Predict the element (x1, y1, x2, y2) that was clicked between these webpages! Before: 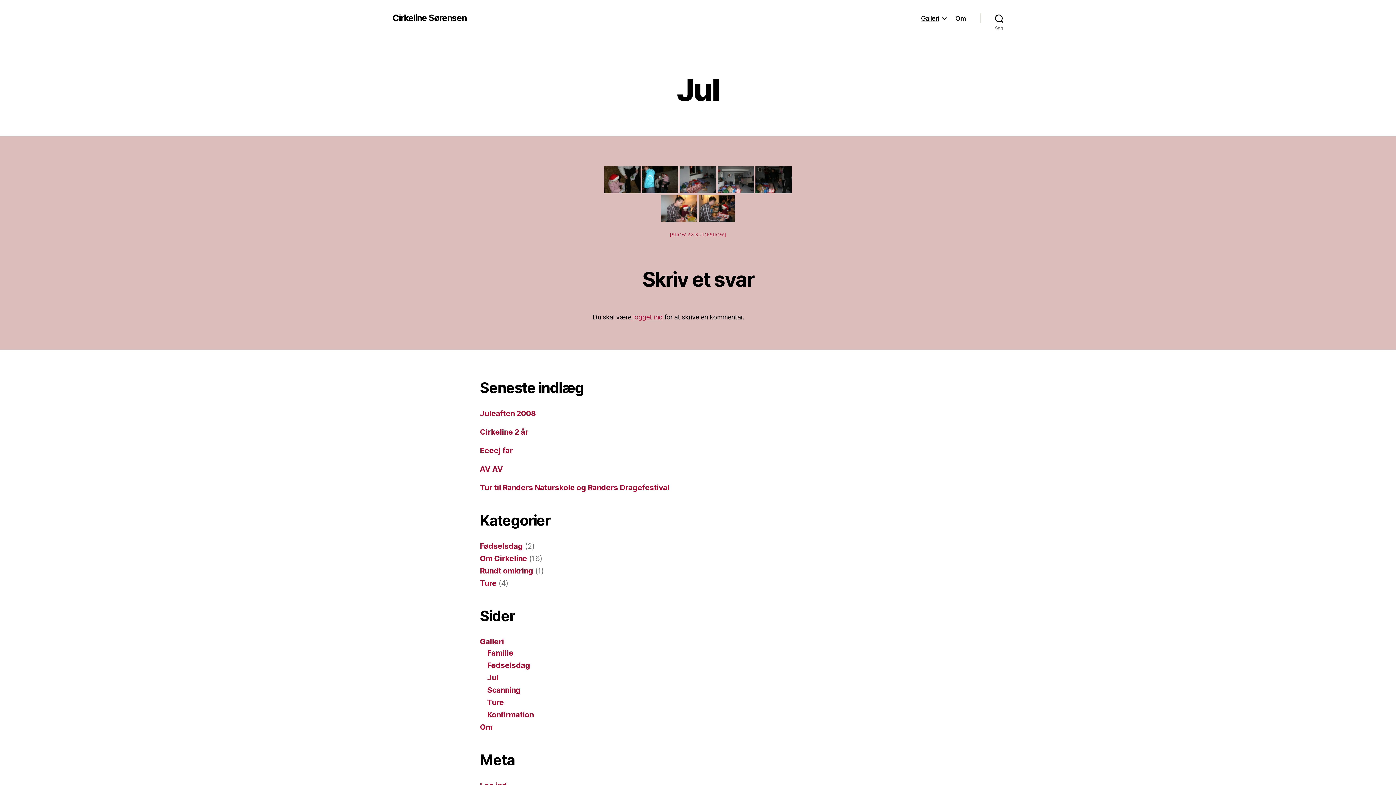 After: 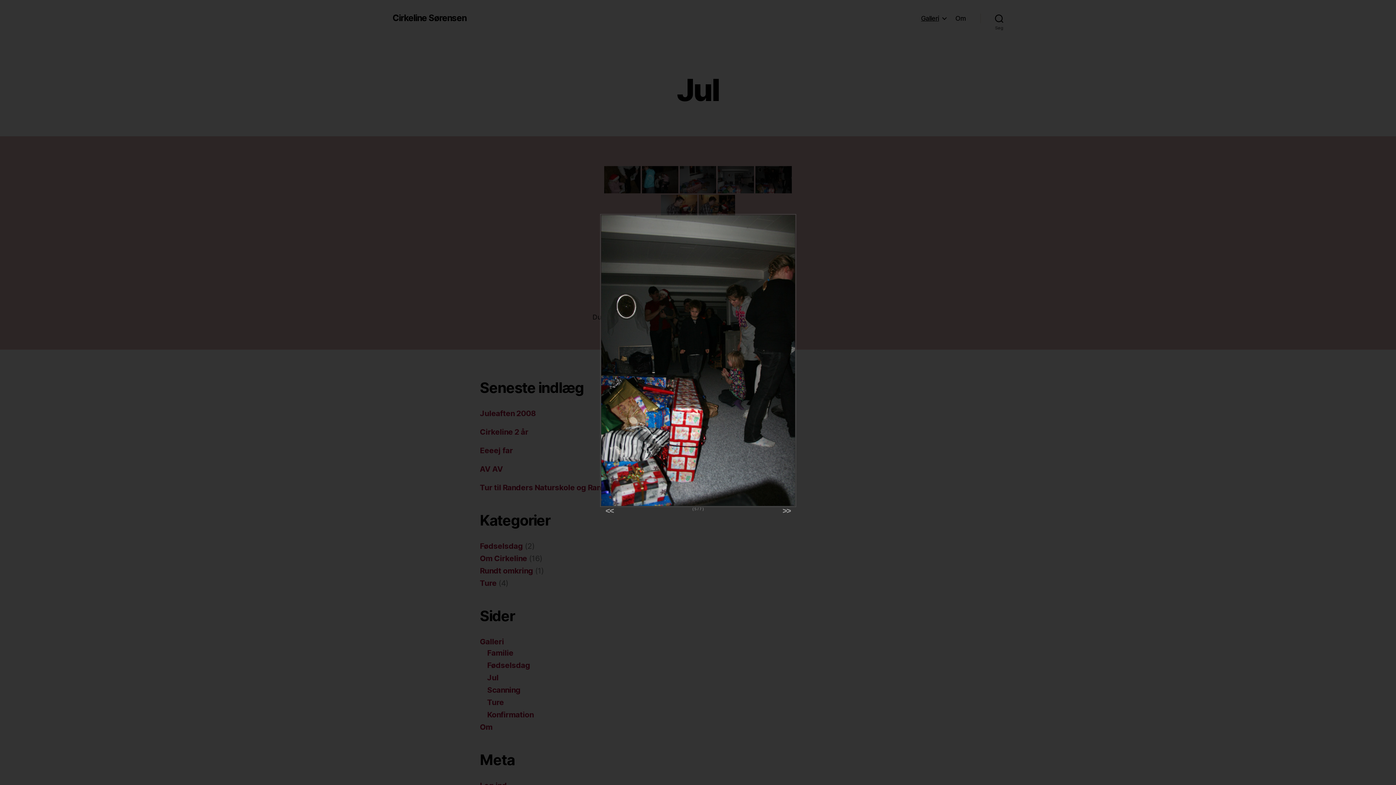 Action: bbox: (755, 166, 792, 193)